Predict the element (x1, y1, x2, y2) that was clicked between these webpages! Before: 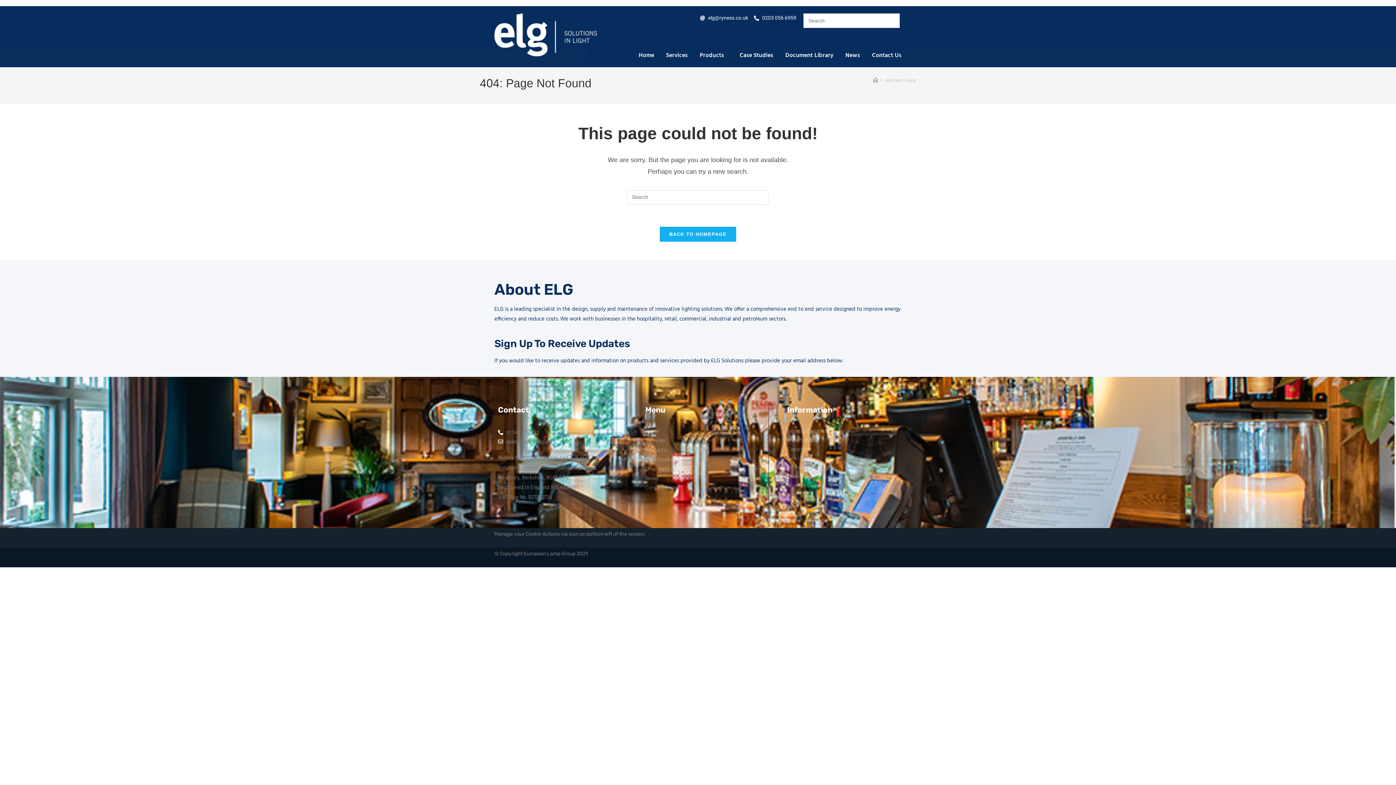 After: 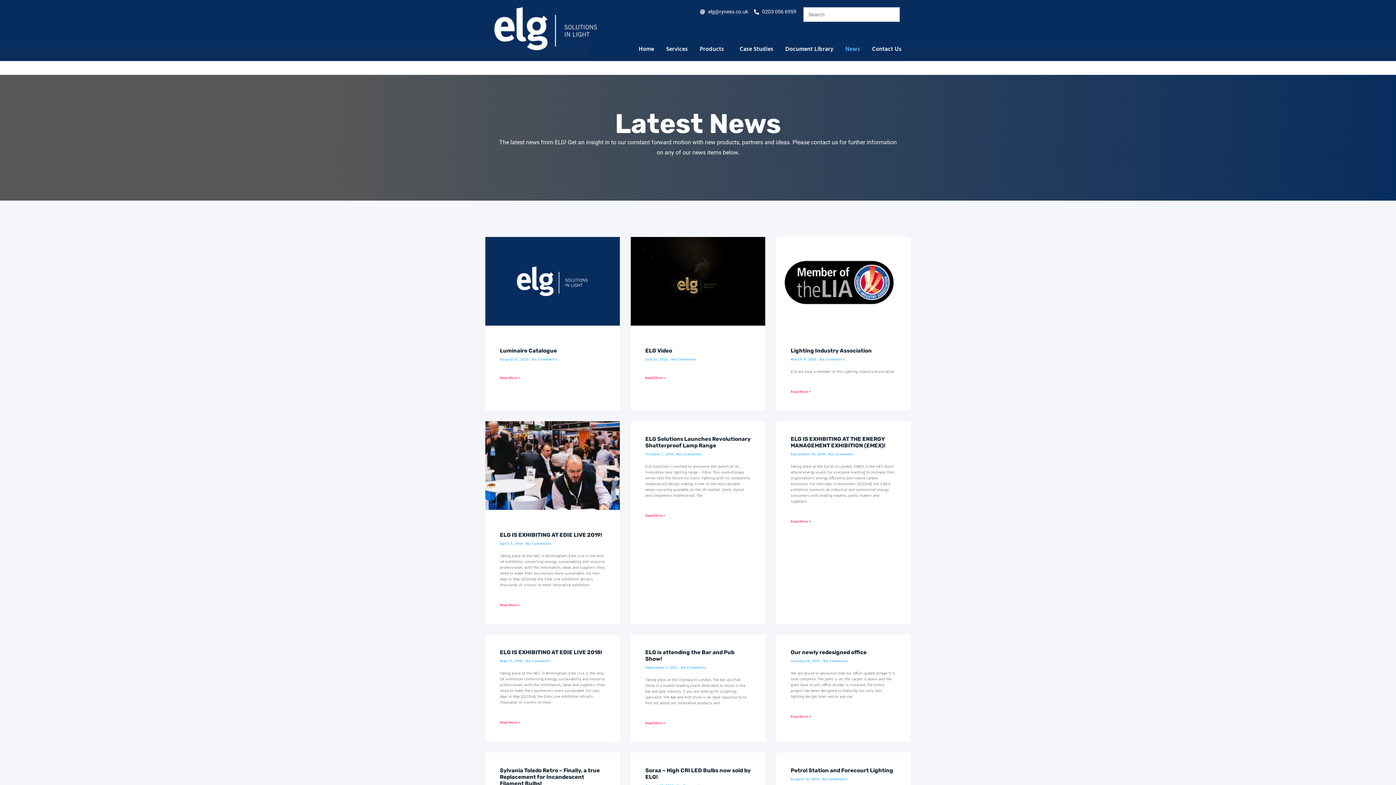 Action: label: News bbox: (845, 52, 860, 58)